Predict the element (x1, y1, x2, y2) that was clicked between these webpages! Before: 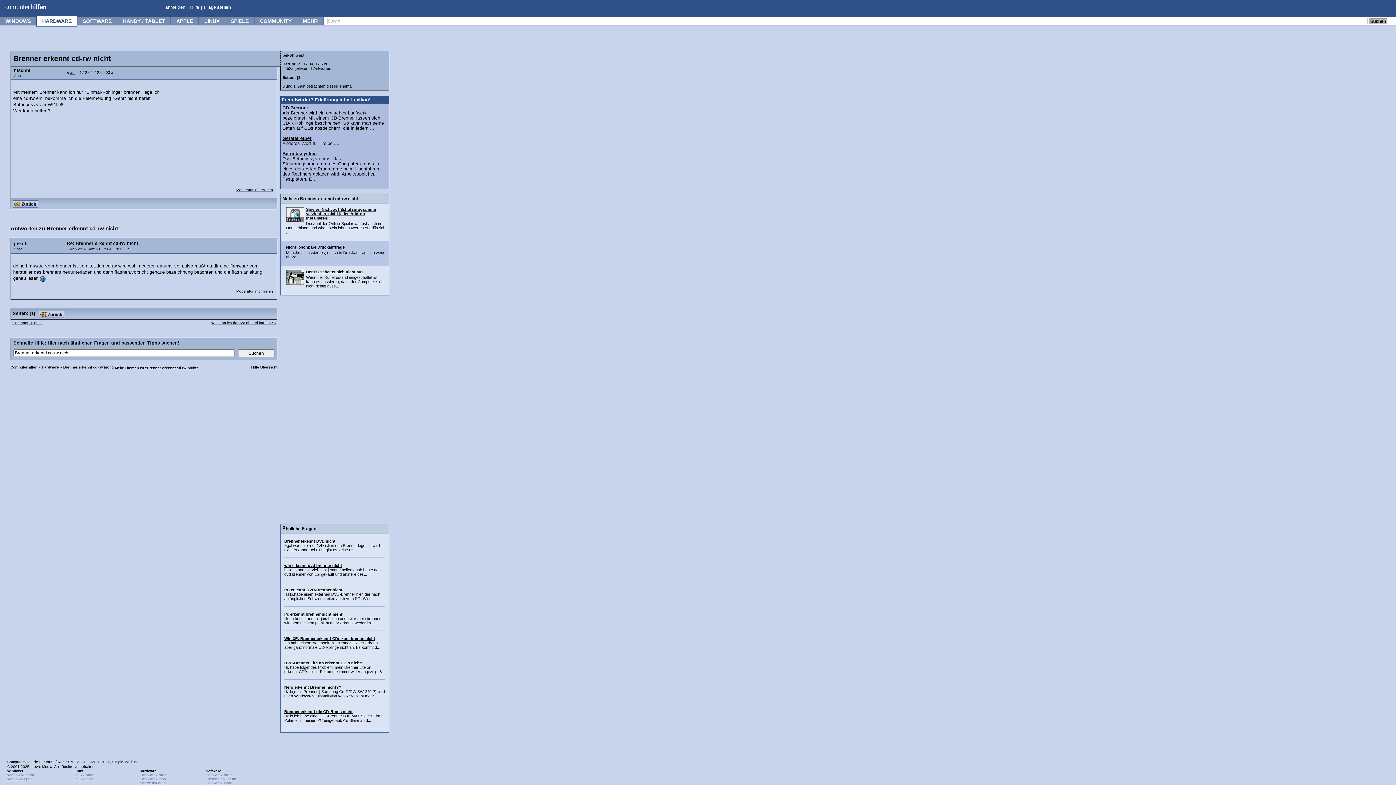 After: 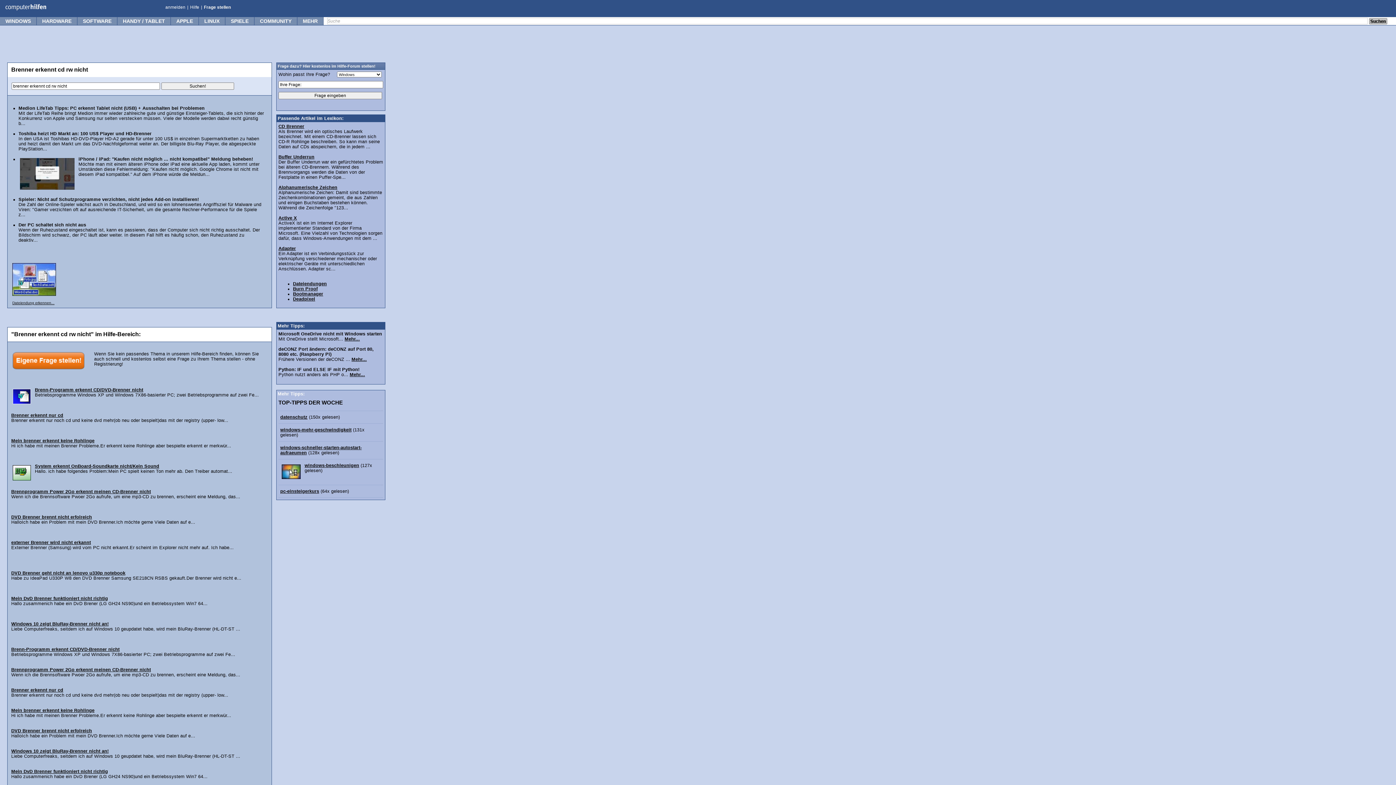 Action: bbox: (145, 366, 198, 370) label: "Brenner erkennt cd rw nicht"